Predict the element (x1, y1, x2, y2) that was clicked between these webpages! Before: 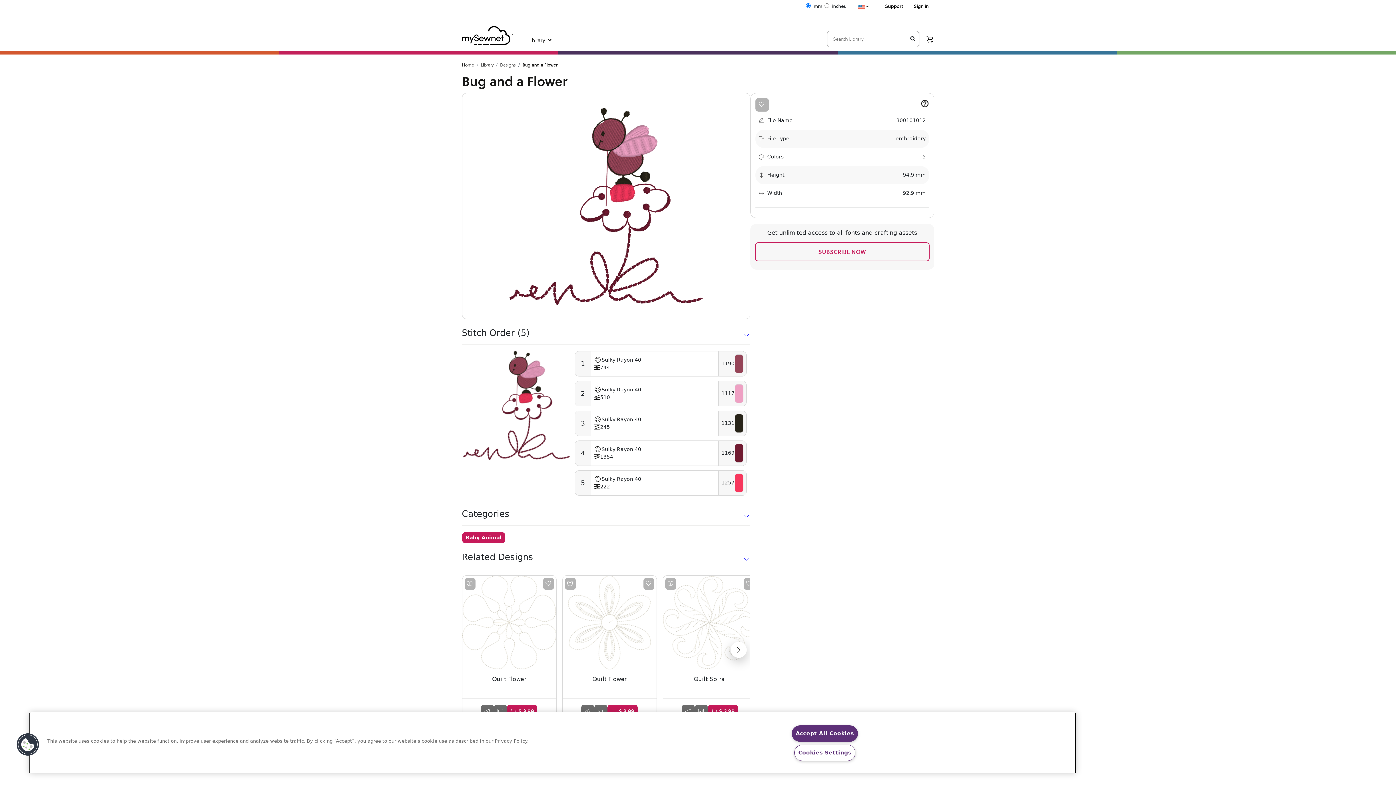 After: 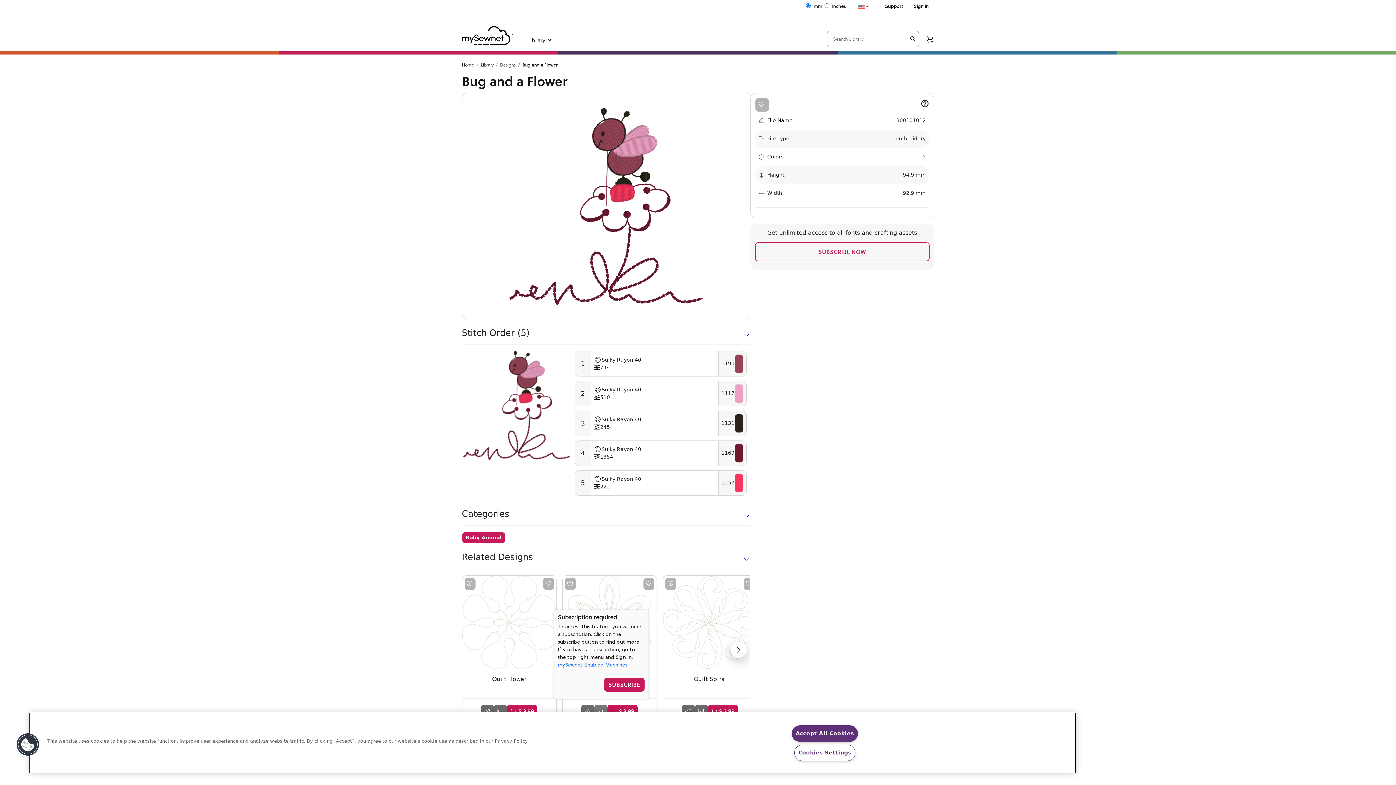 Action: bbox: (594, 705, 607, 718)